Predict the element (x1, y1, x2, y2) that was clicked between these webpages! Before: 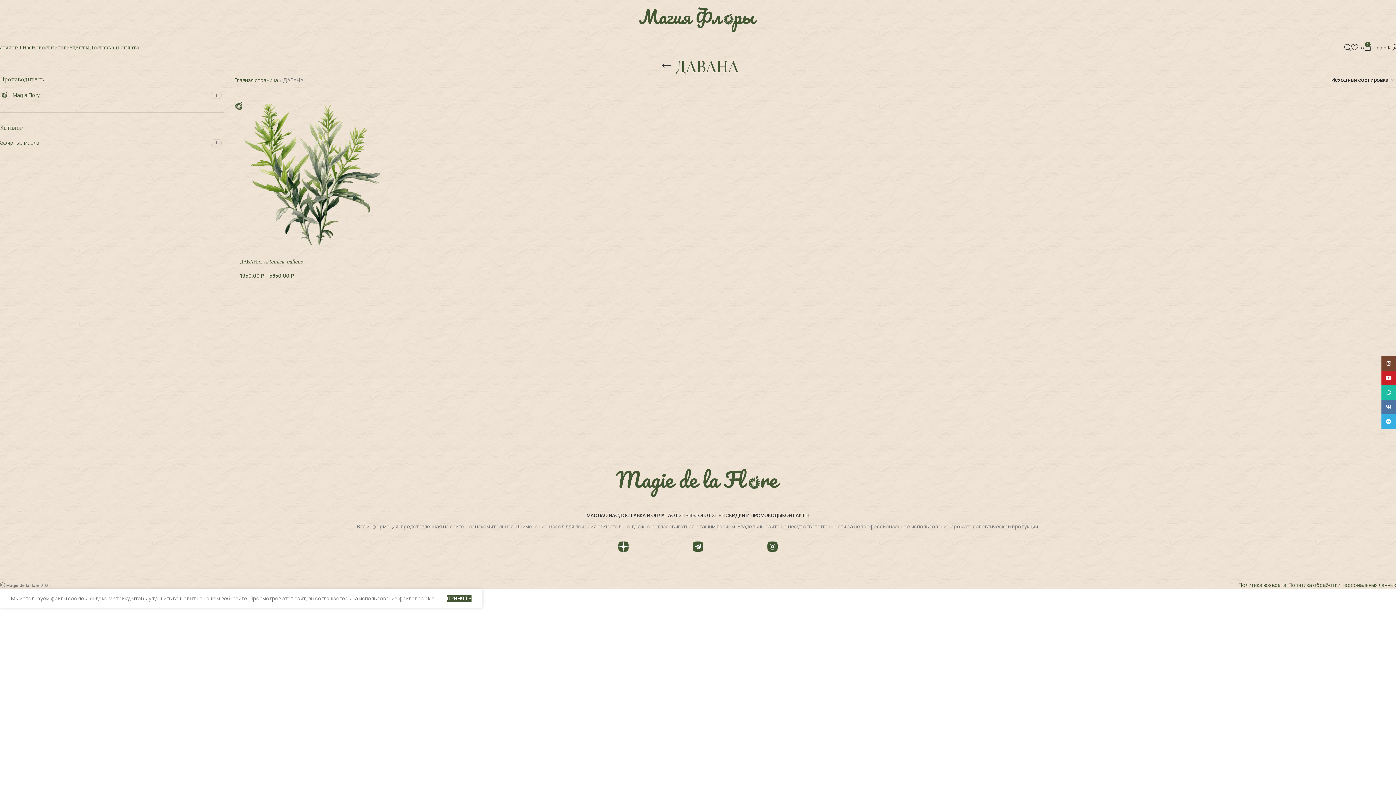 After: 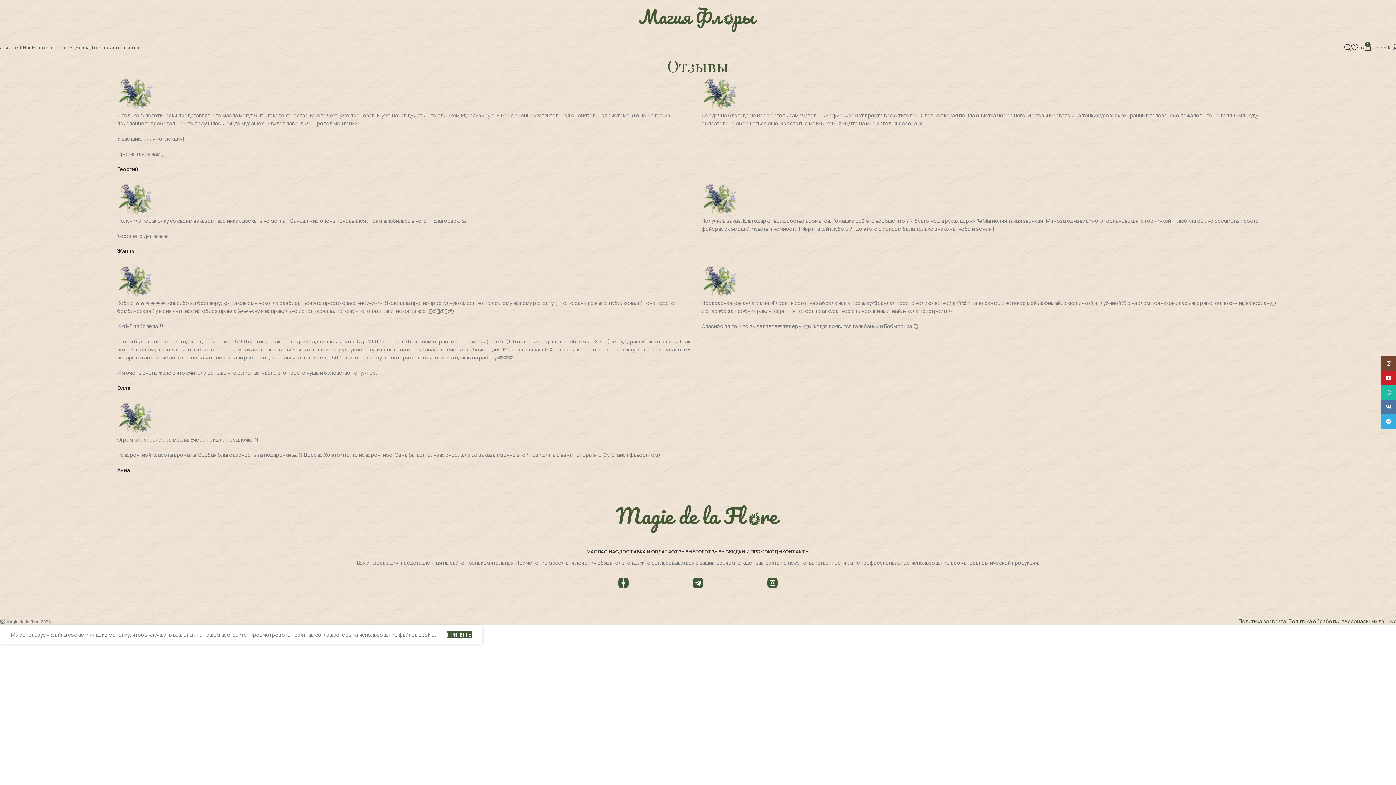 Action: bbox: (671, 508, 692, 522) label: ОТЗЫВЫ